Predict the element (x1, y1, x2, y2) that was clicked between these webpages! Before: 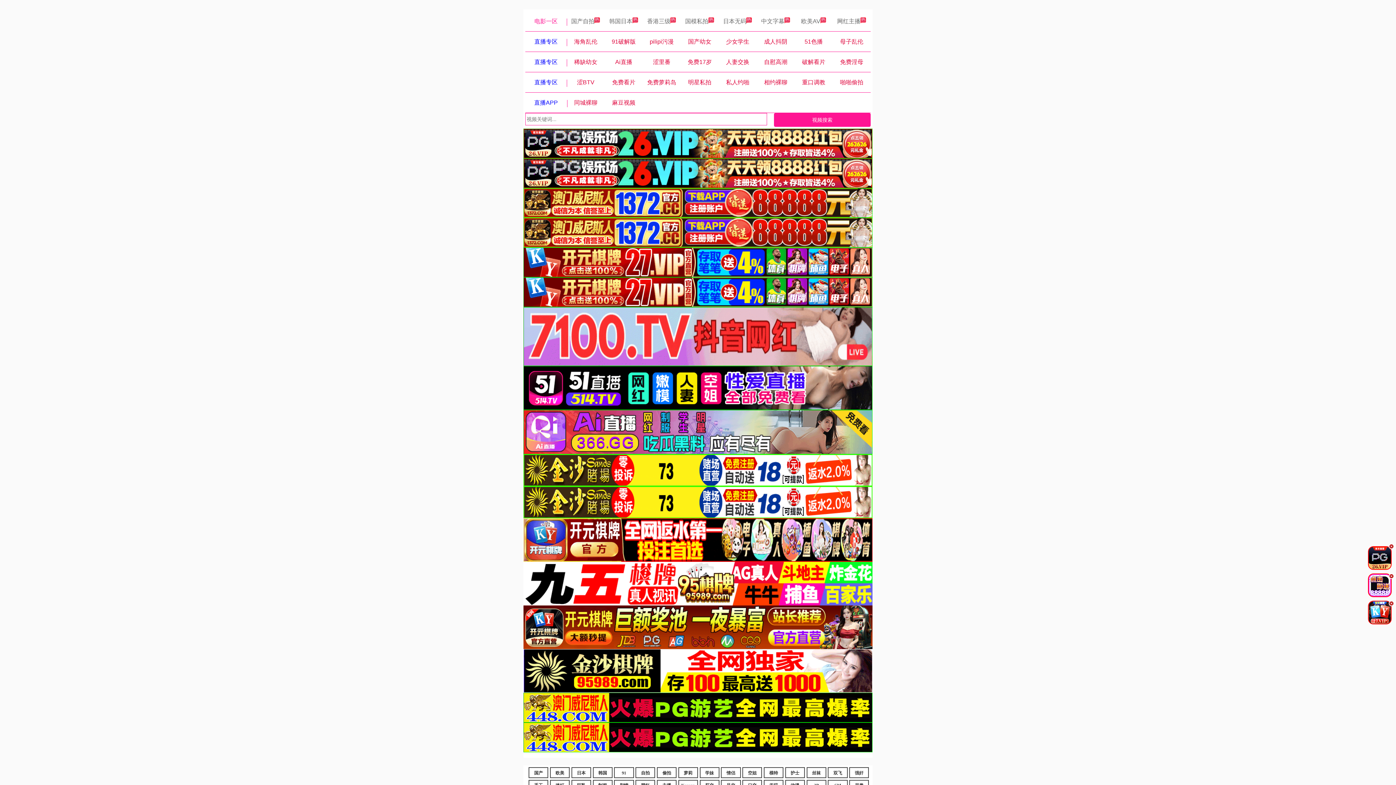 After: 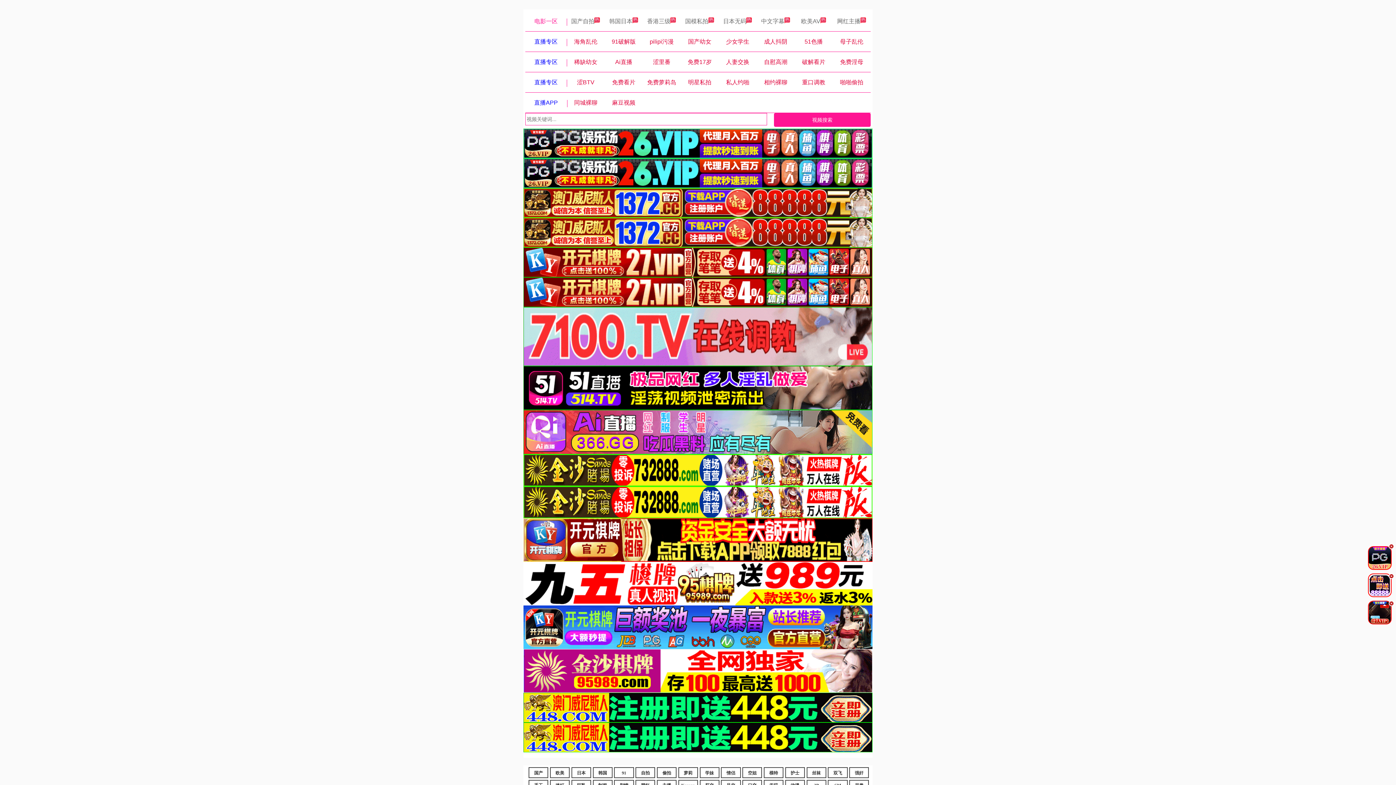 Action: bbox: (523, 644, 872, 650)